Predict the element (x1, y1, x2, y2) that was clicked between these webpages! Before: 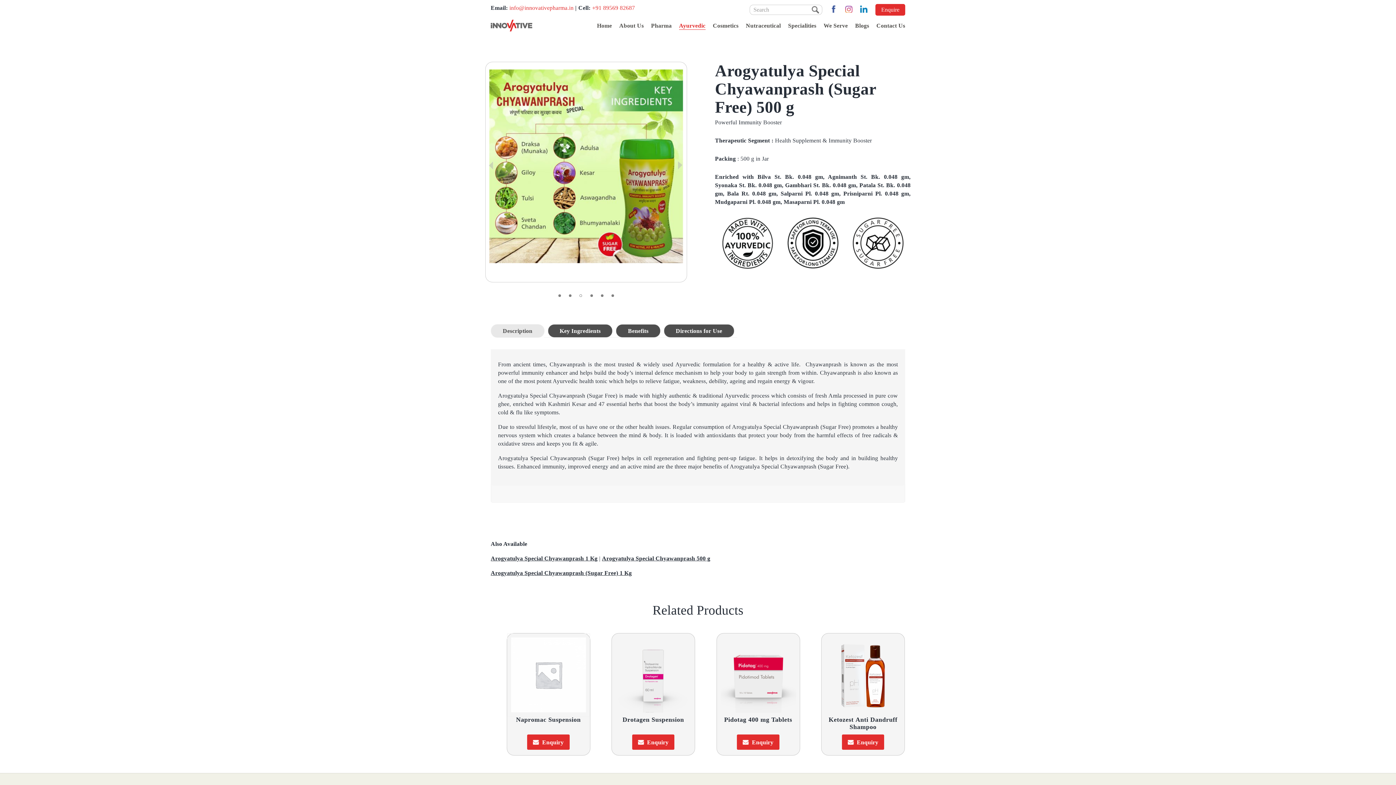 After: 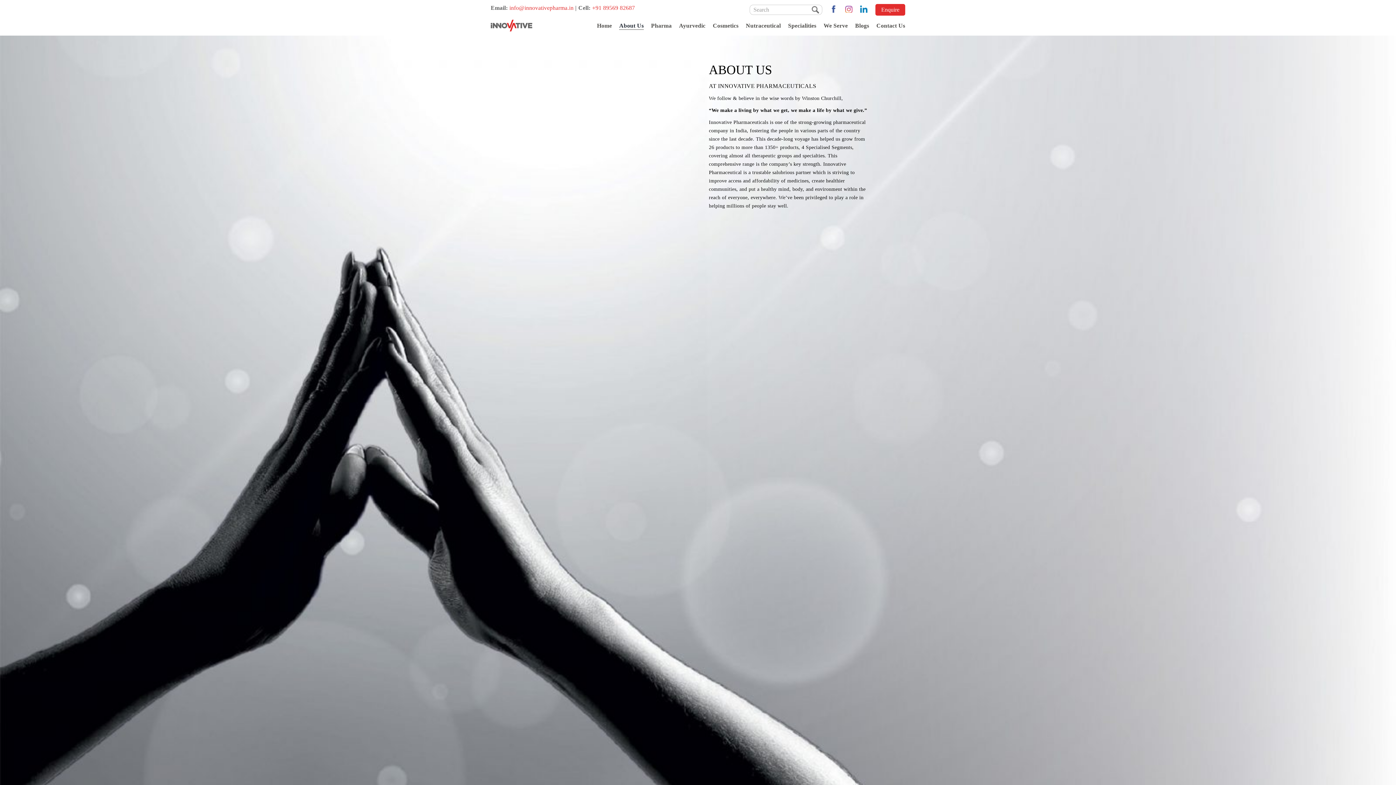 Action: bbox: (619, 22, 643, 29) label: About Us